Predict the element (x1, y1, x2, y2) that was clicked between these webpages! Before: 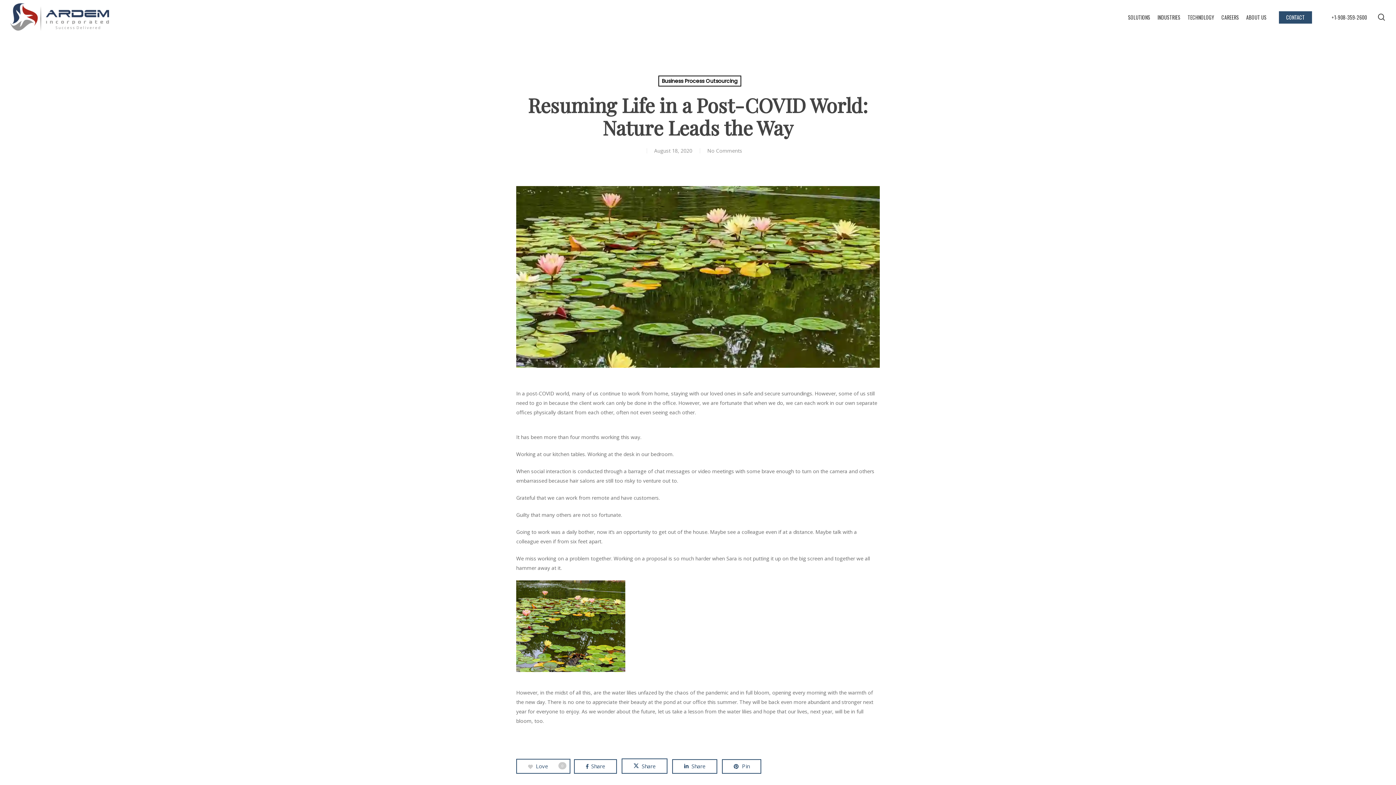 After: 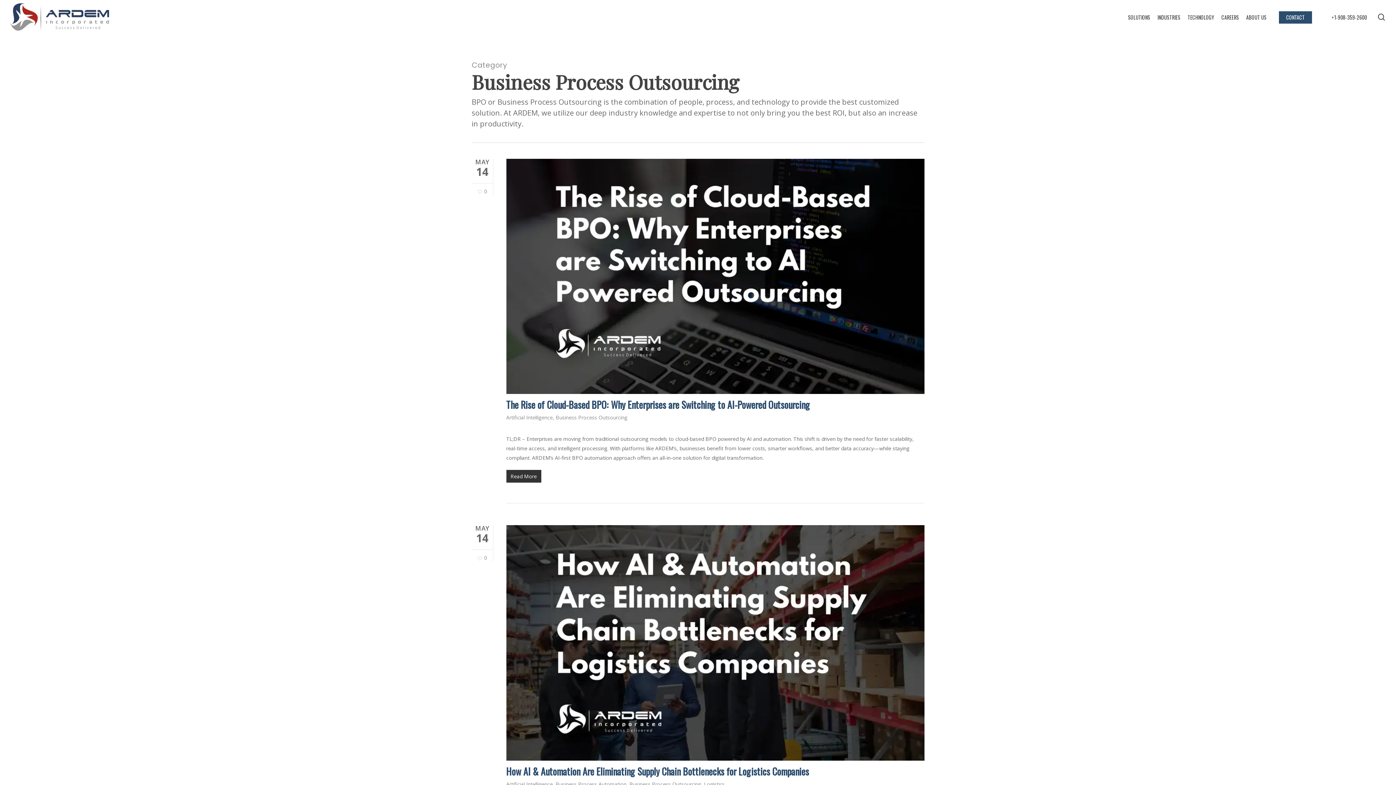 Action: label: Business Process Outsourcing bbox: (658, 75, 741, 86)